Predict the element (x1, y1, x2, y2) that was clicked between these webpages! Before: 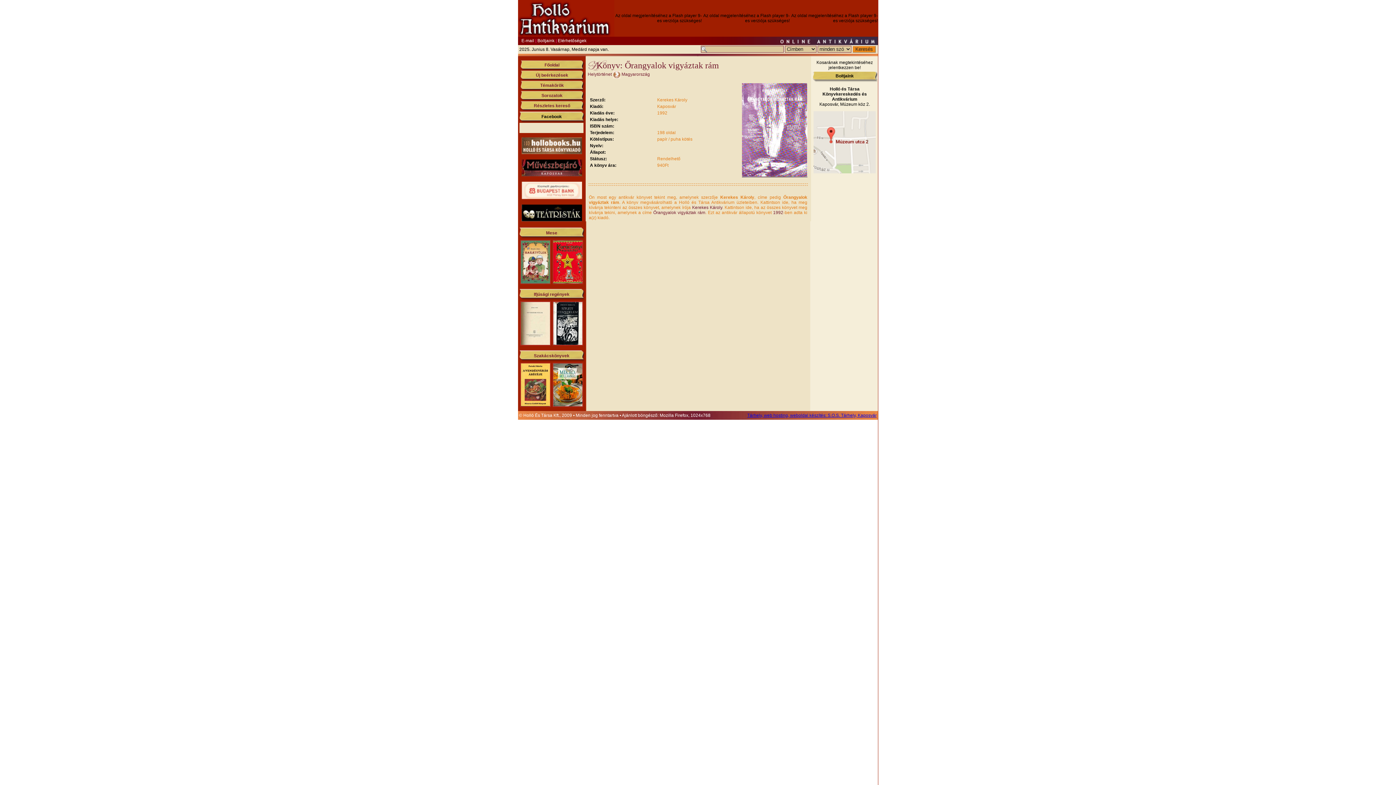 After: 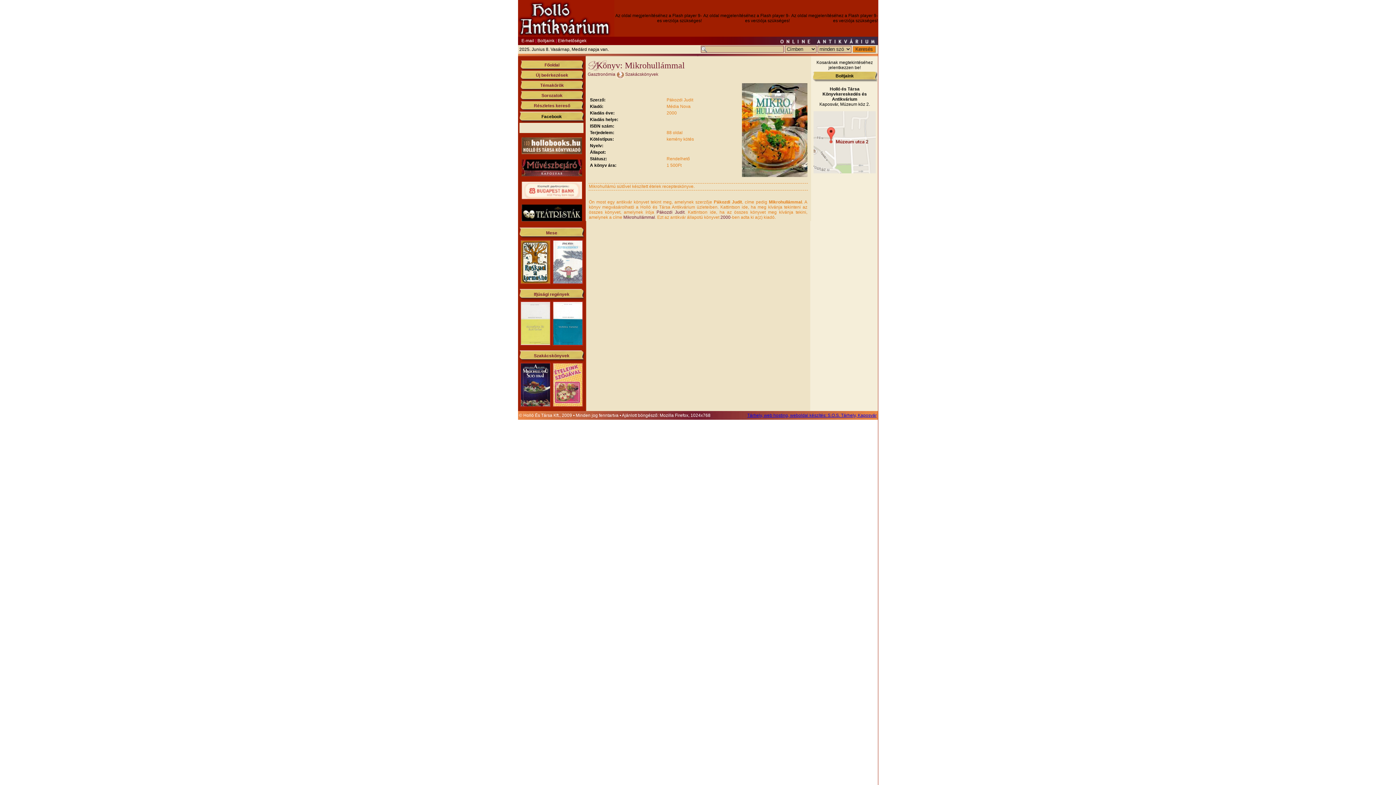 Action: bbox: (553, 402, 582, 407)